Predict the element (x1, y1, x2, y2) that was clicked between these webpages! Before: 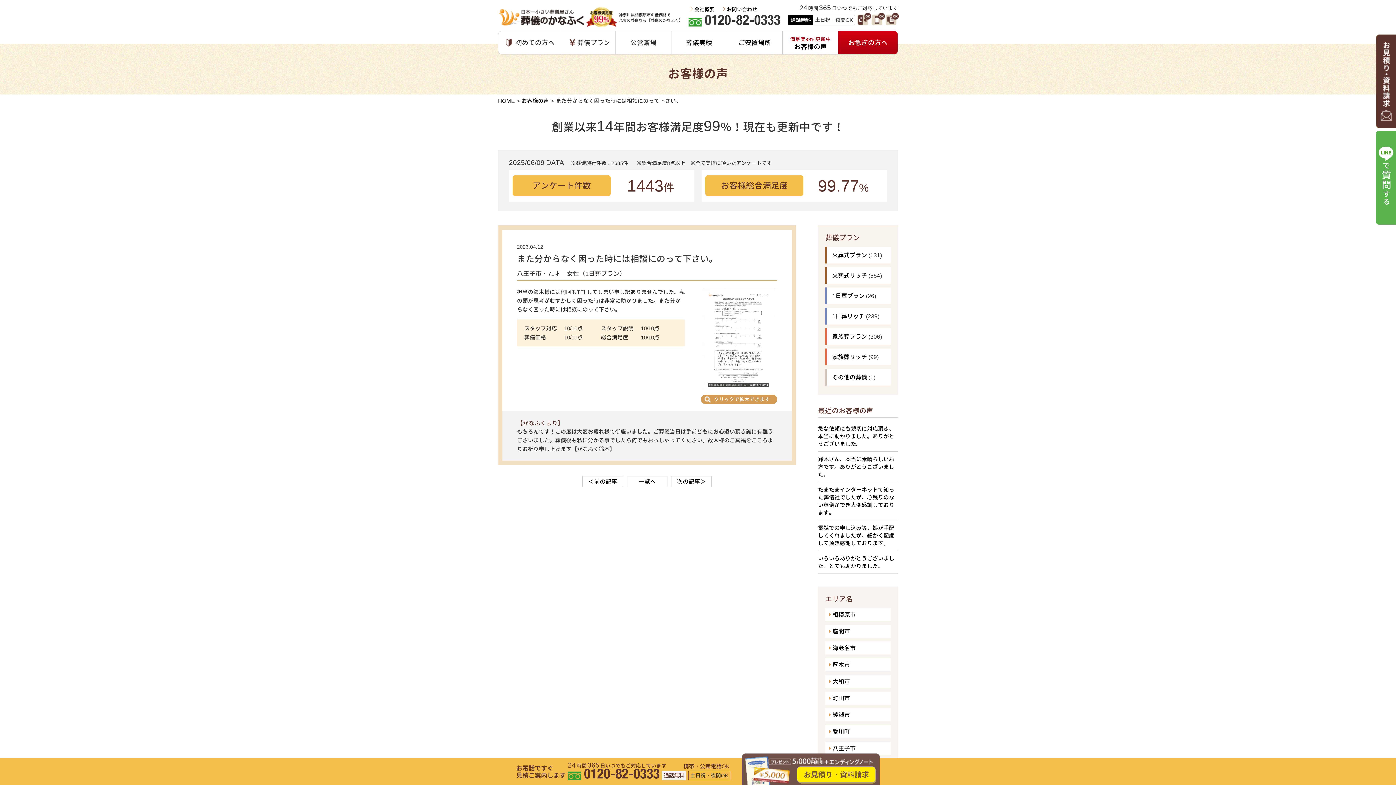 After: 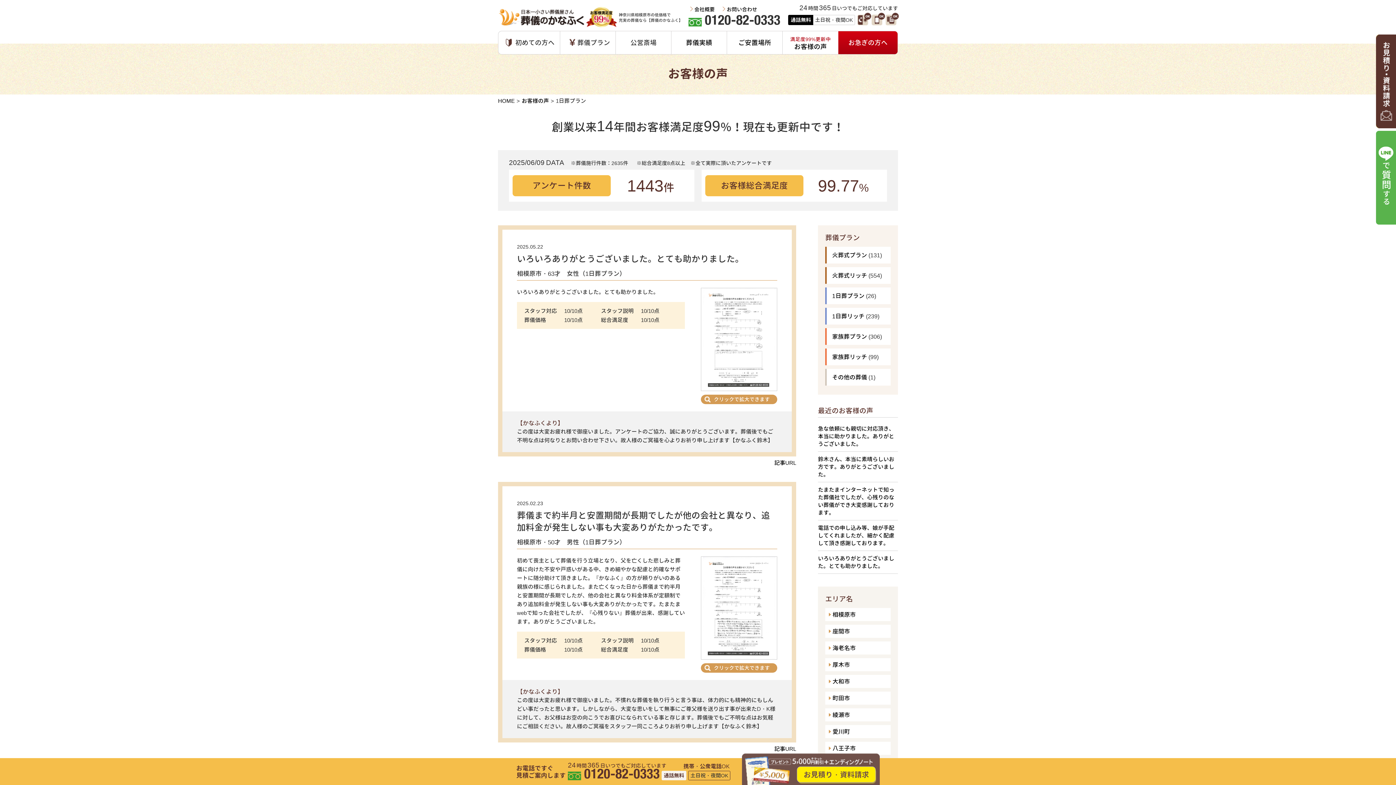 Action: label: 1日葬プラン bbox: (832, 292, 864, 298)